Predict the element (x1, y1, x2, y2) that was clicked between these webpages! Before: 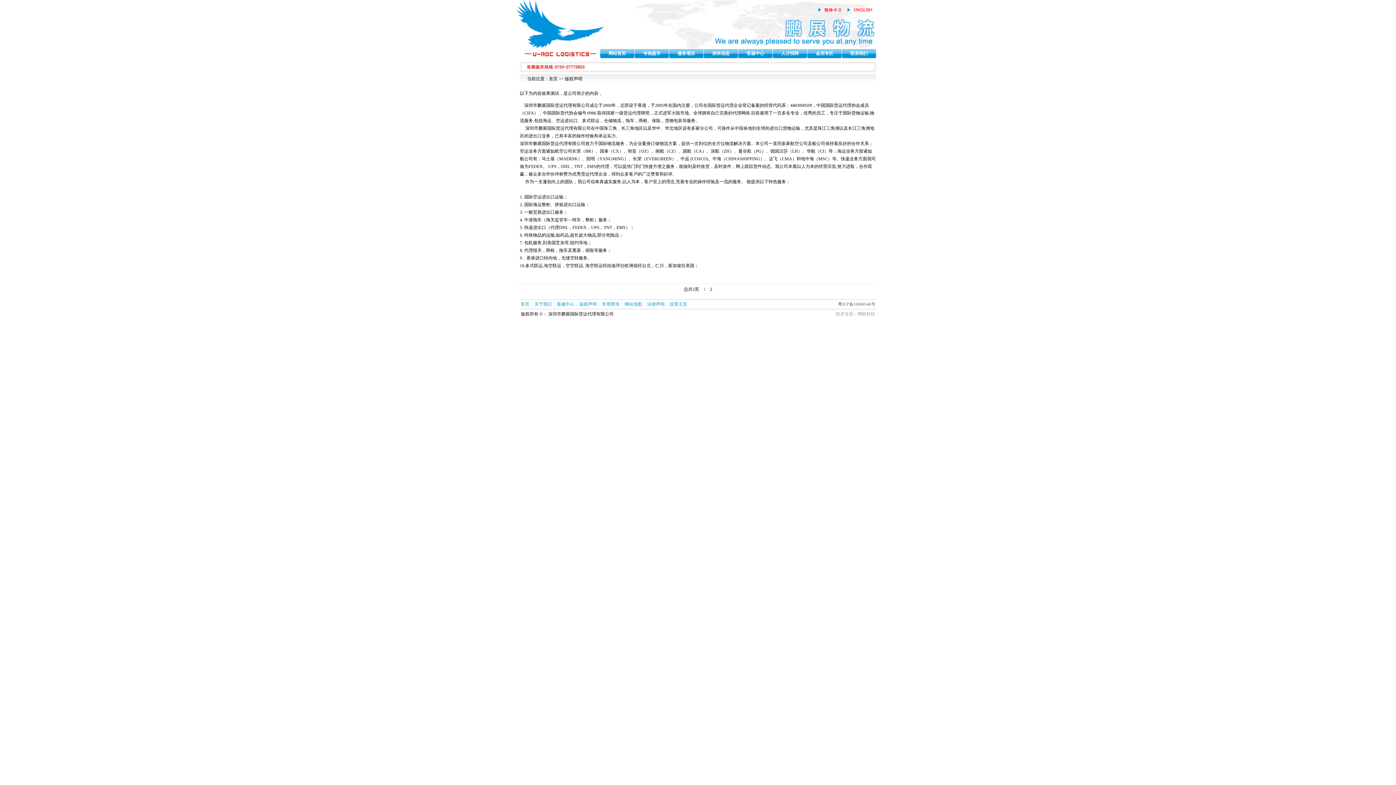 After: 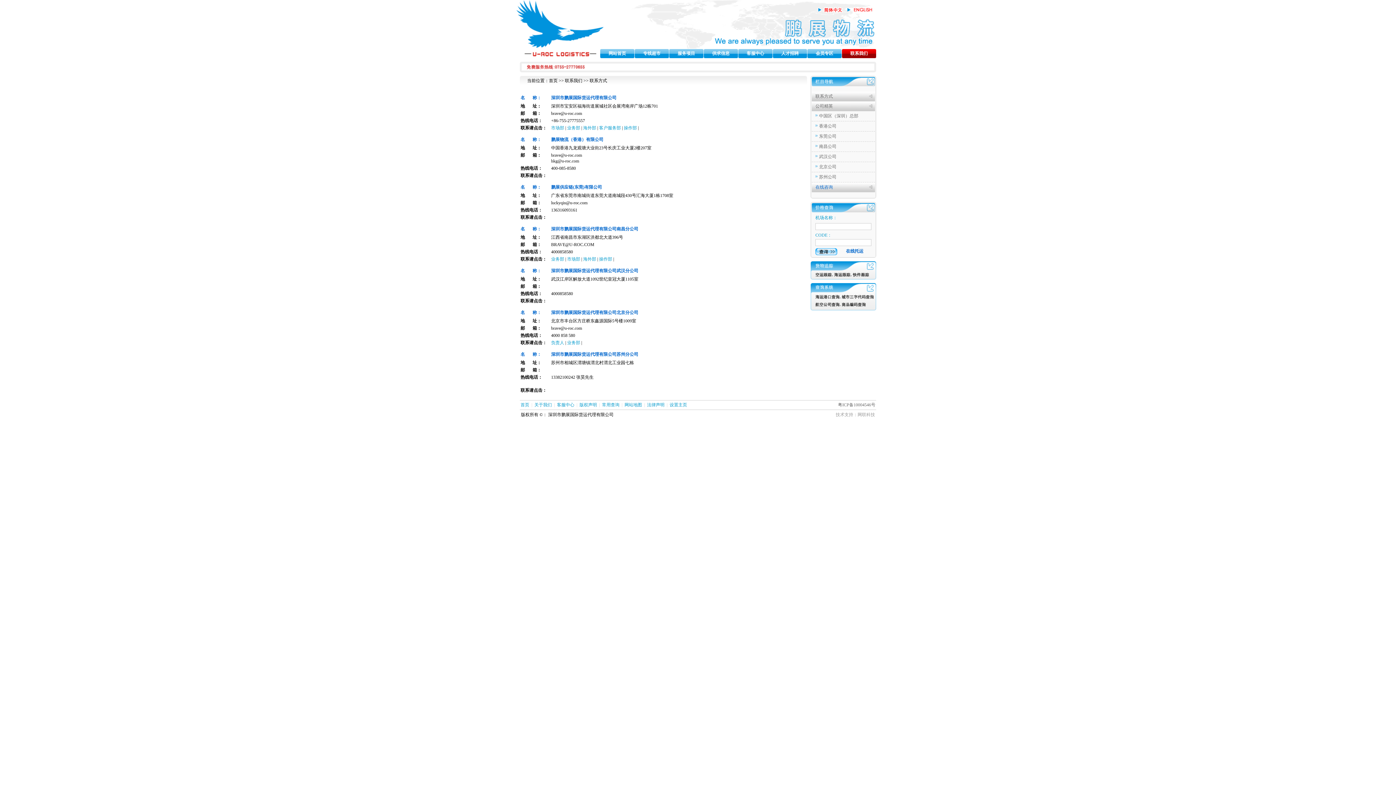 Action: label: 联系我们 bbox: (850, 50, 868, 56)